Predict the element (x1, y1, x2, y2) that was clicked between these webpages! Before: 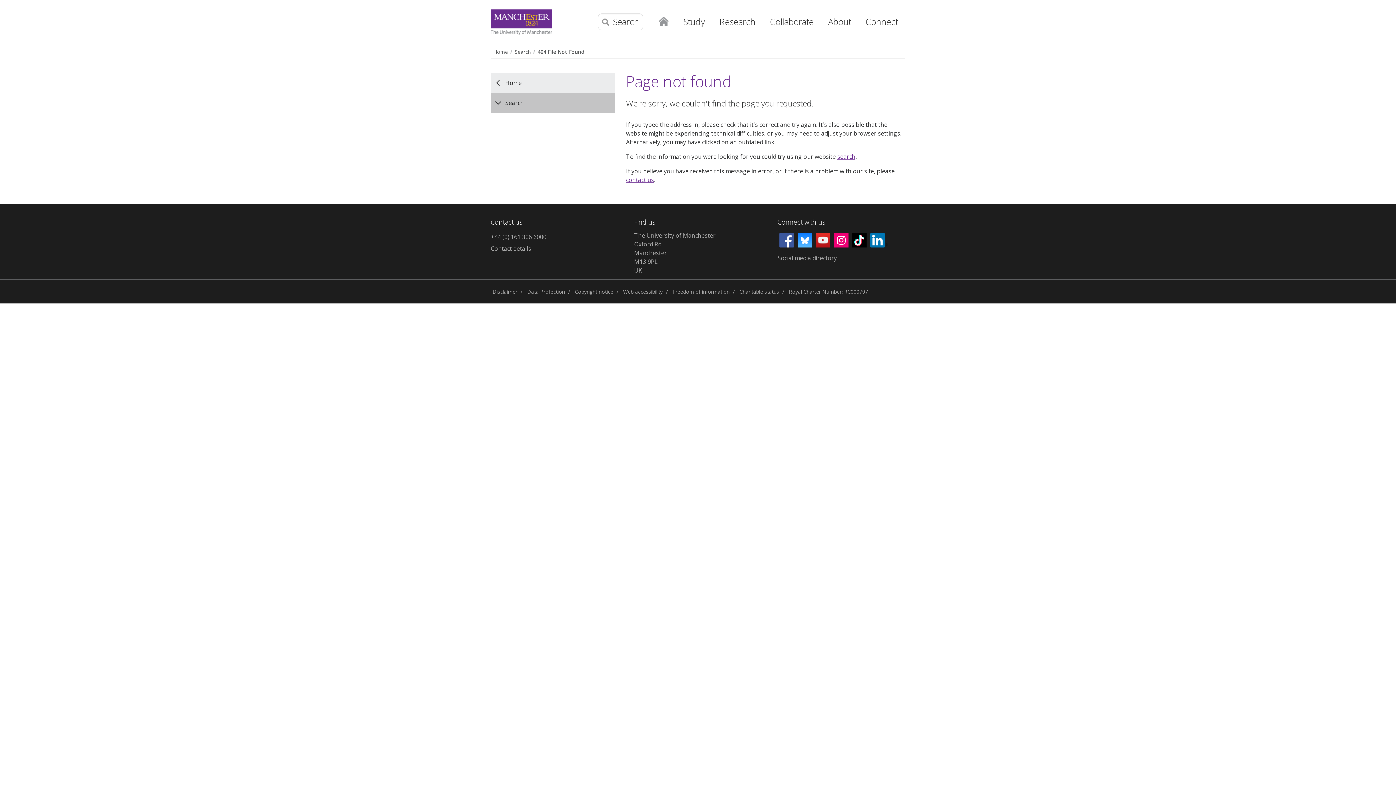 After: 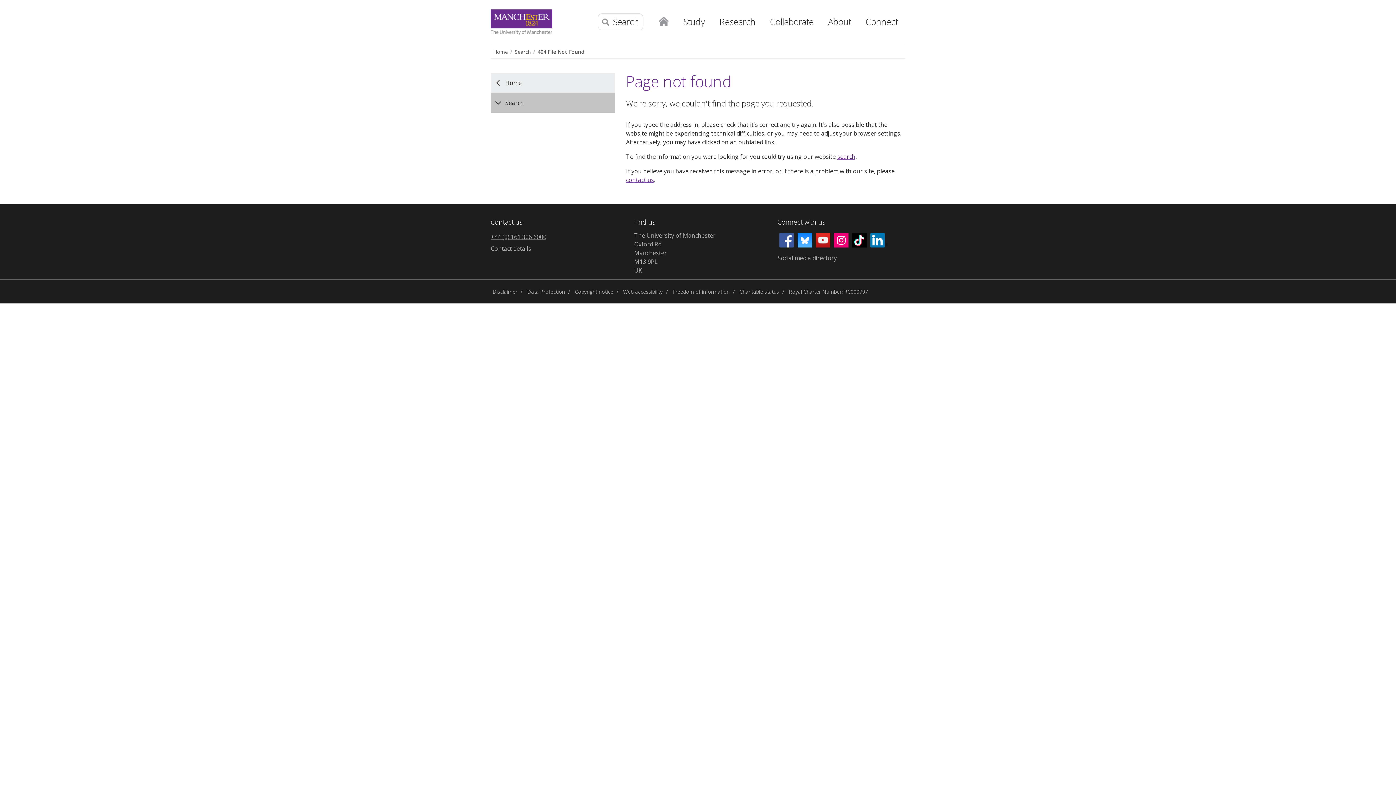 Action: bbox: (490, 231, 618, 243) label: +44 (0) 161 306 6000